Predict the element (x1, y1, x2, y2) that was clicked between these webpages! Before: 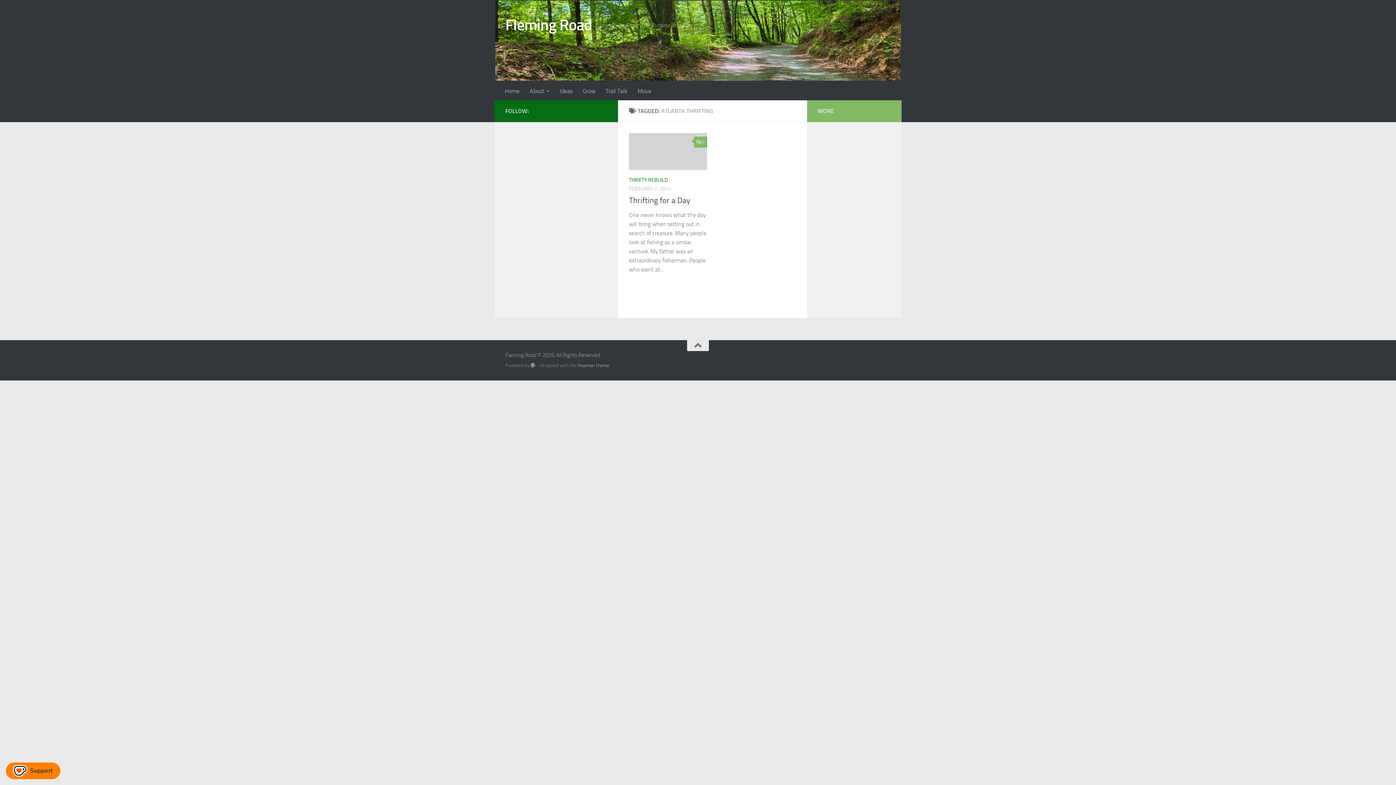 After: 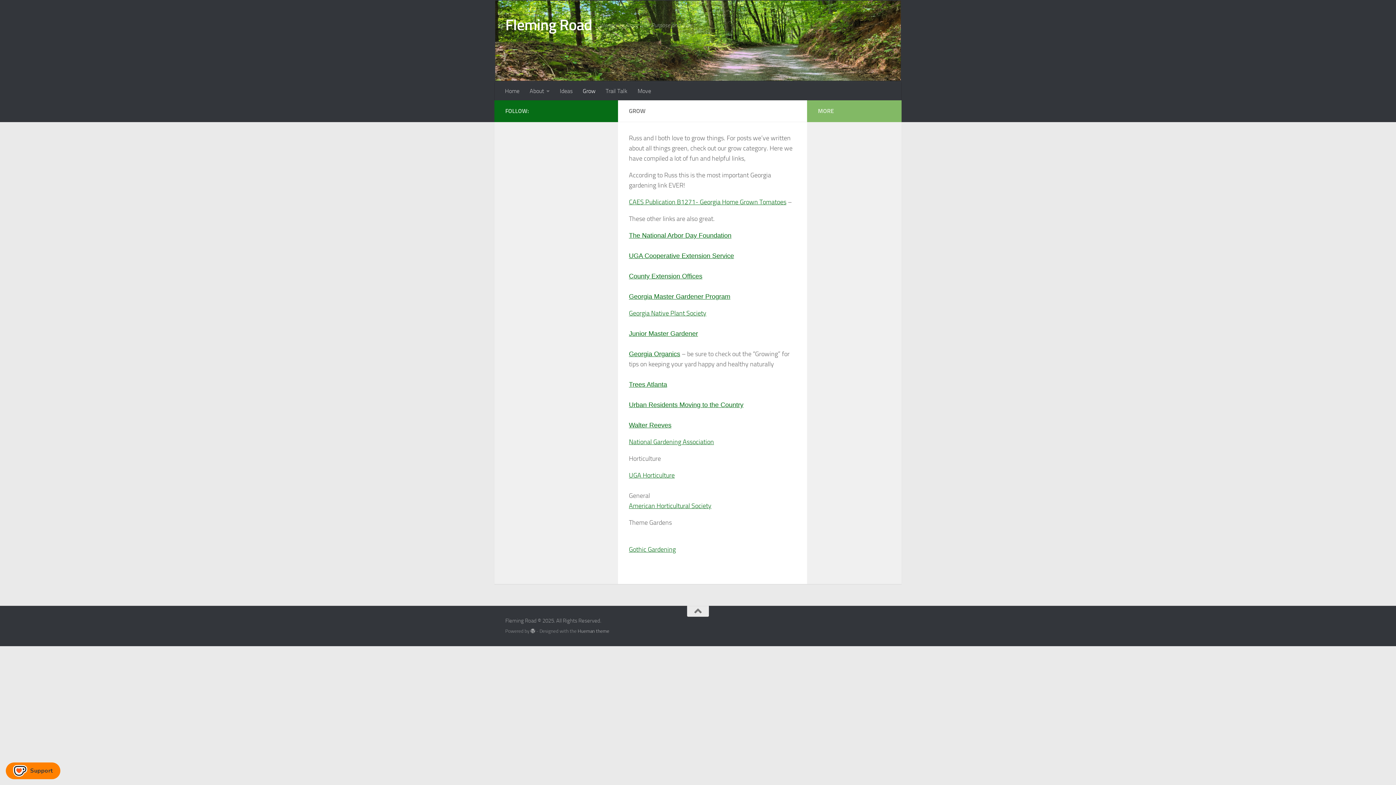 Action: label: Grow bbox: (577, 82, 600, 100)